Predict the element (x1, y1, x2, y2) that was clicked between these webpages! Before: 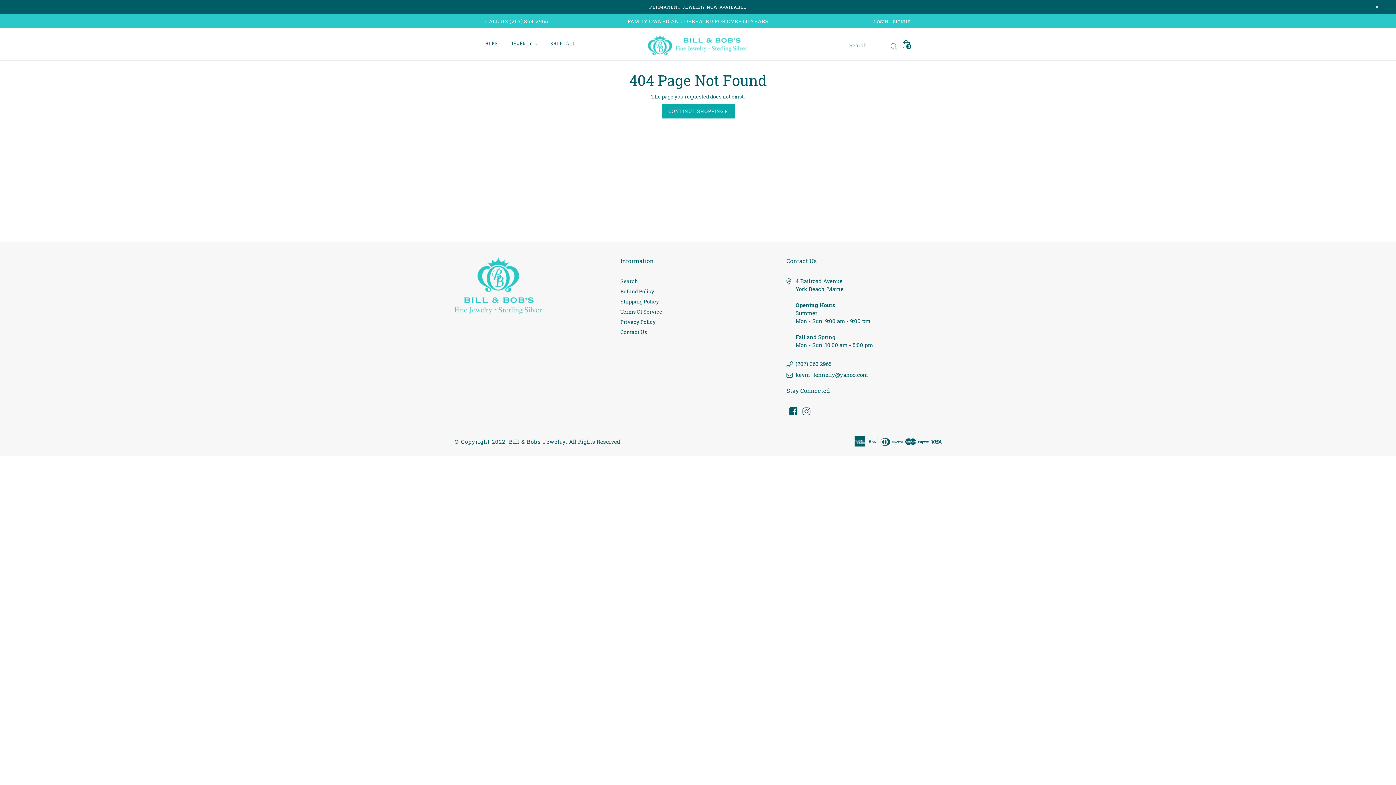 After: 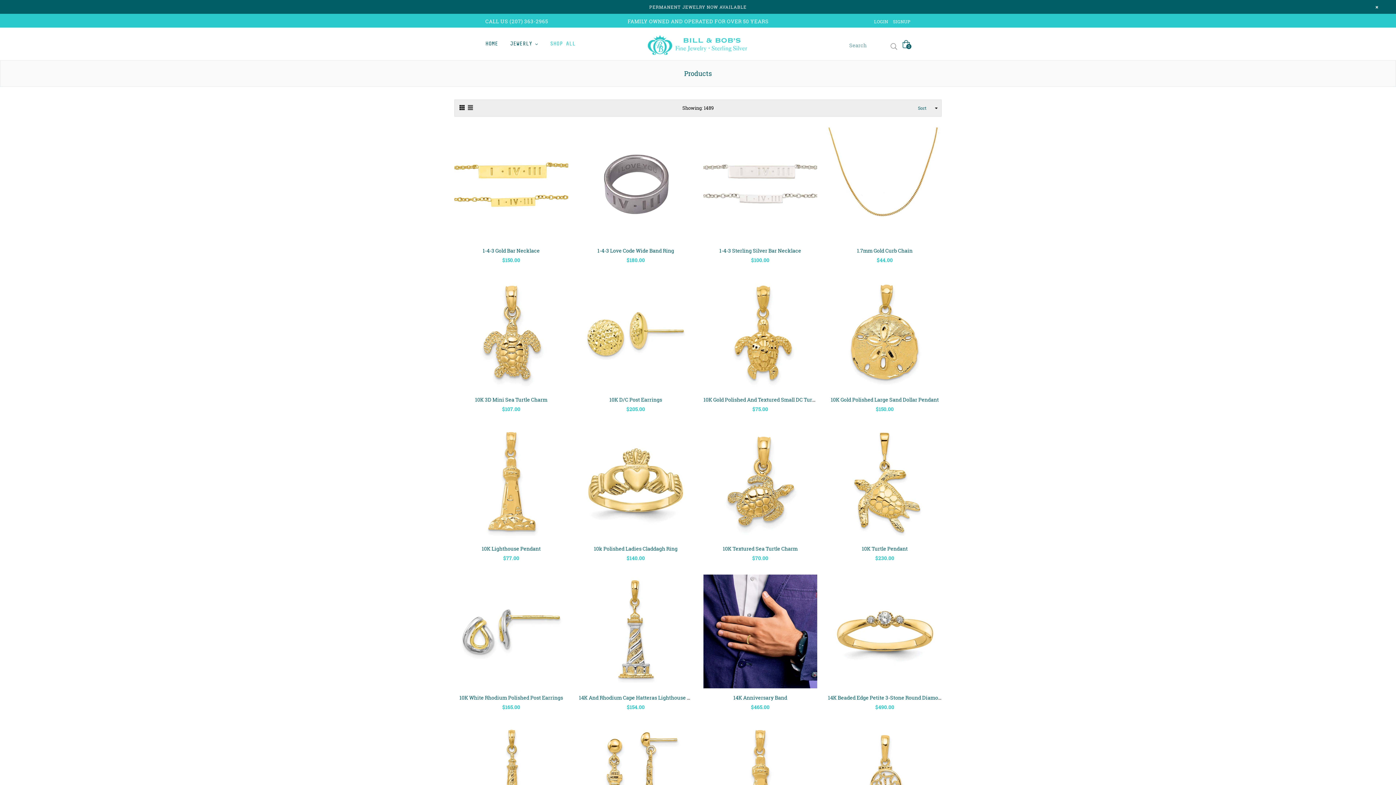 Action: bbox: (550, 36, 586, 51) label: SHOP ALL